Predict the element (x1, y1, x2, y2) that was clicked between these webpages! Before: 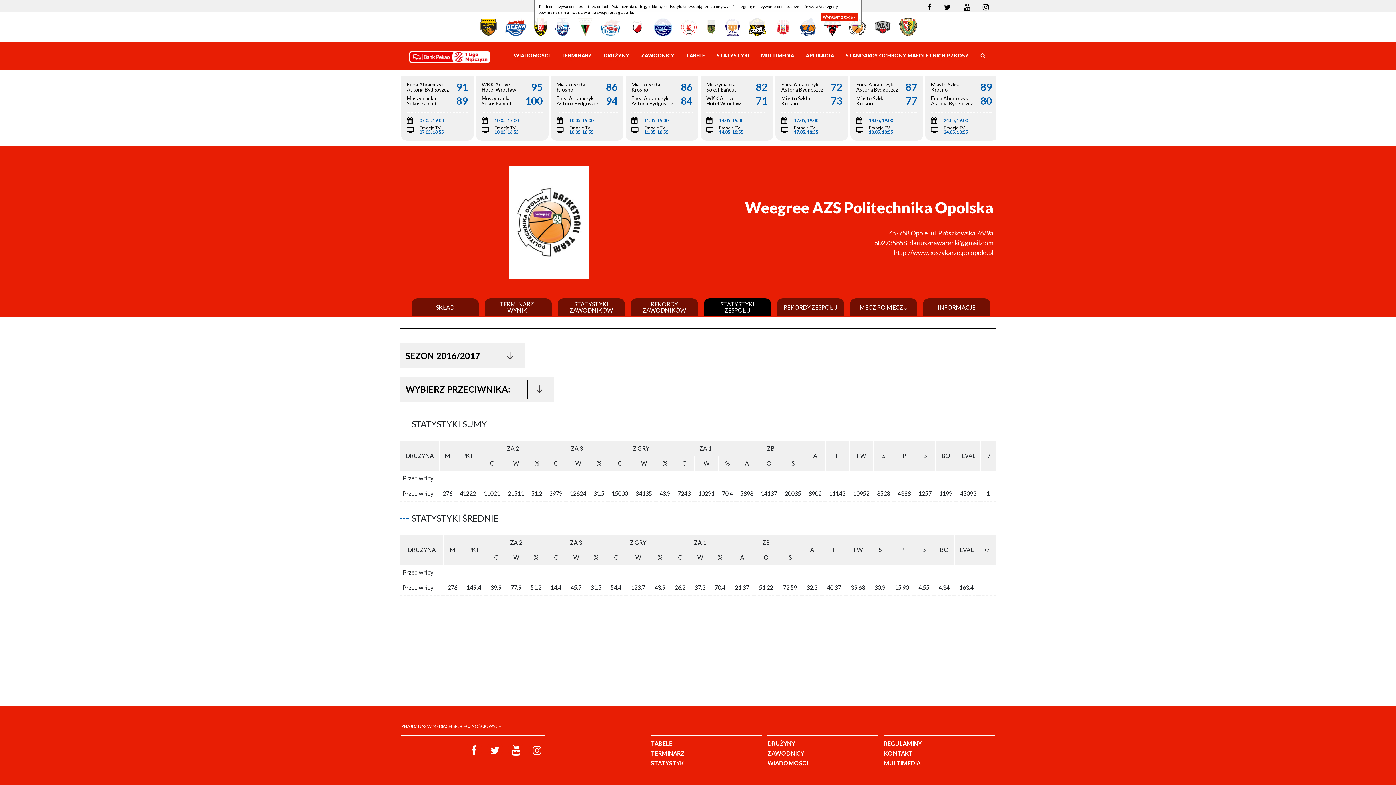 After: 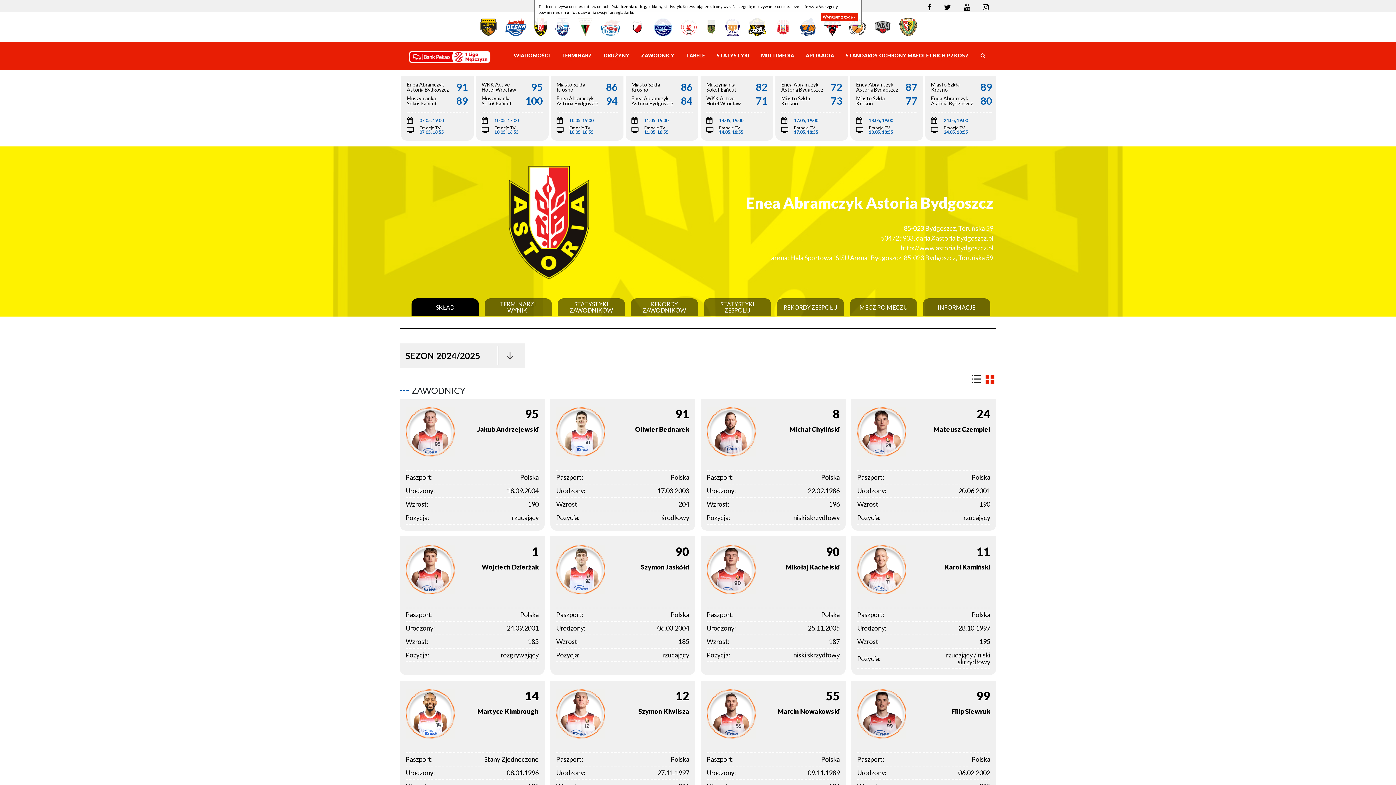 Action: bbox: (531, 20, 552, 31) label:  